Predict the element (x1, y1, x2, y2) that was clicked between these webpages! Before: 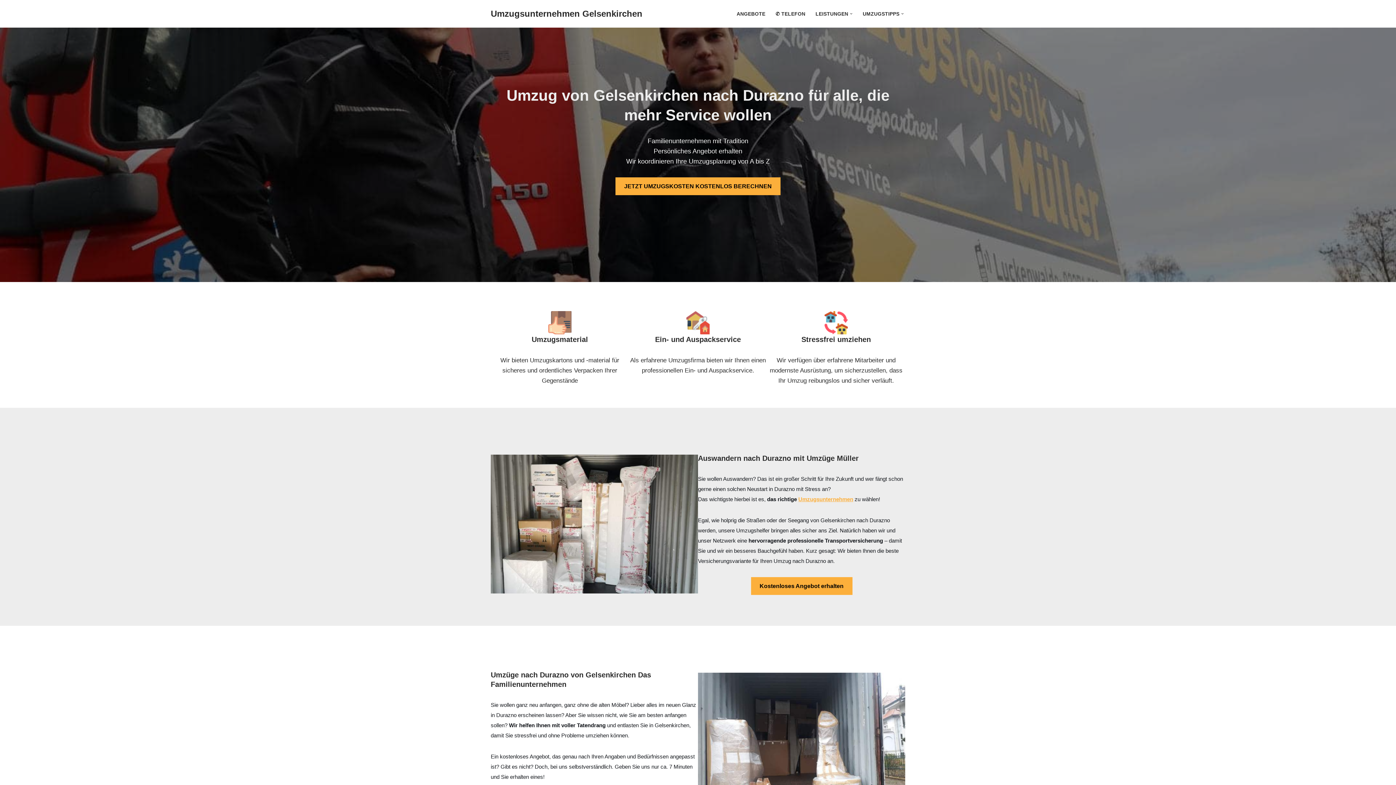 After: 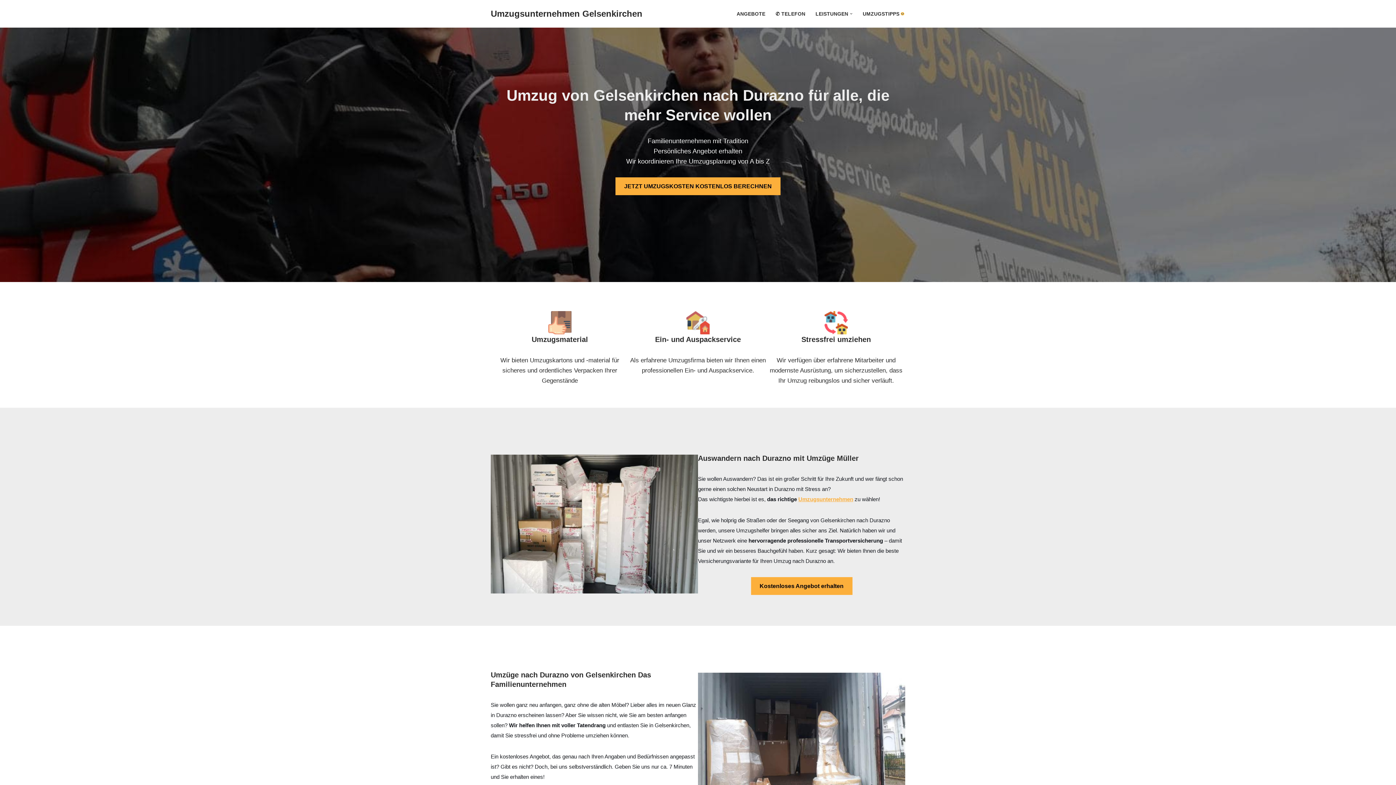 Action: label: Open Submenu bbox: (901, 12, 904, 15)